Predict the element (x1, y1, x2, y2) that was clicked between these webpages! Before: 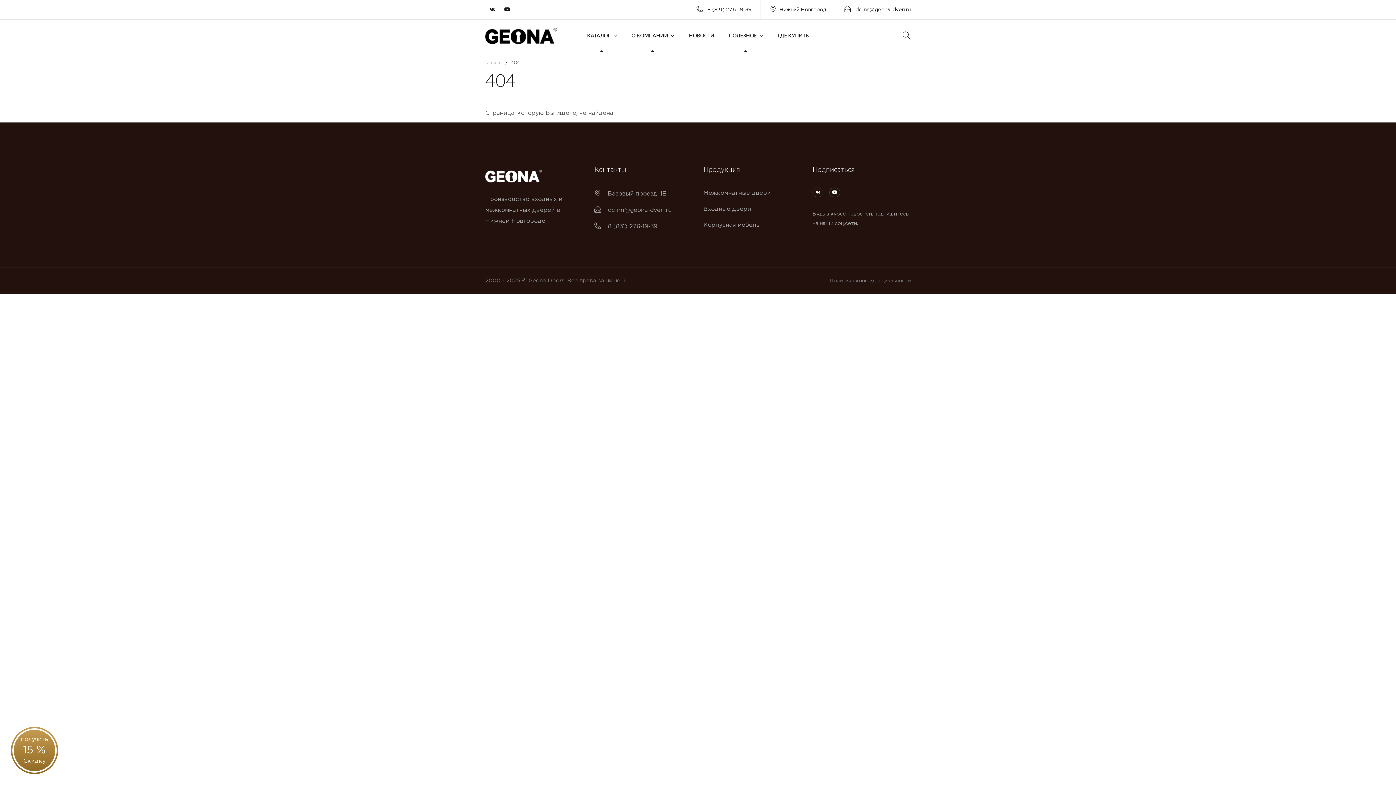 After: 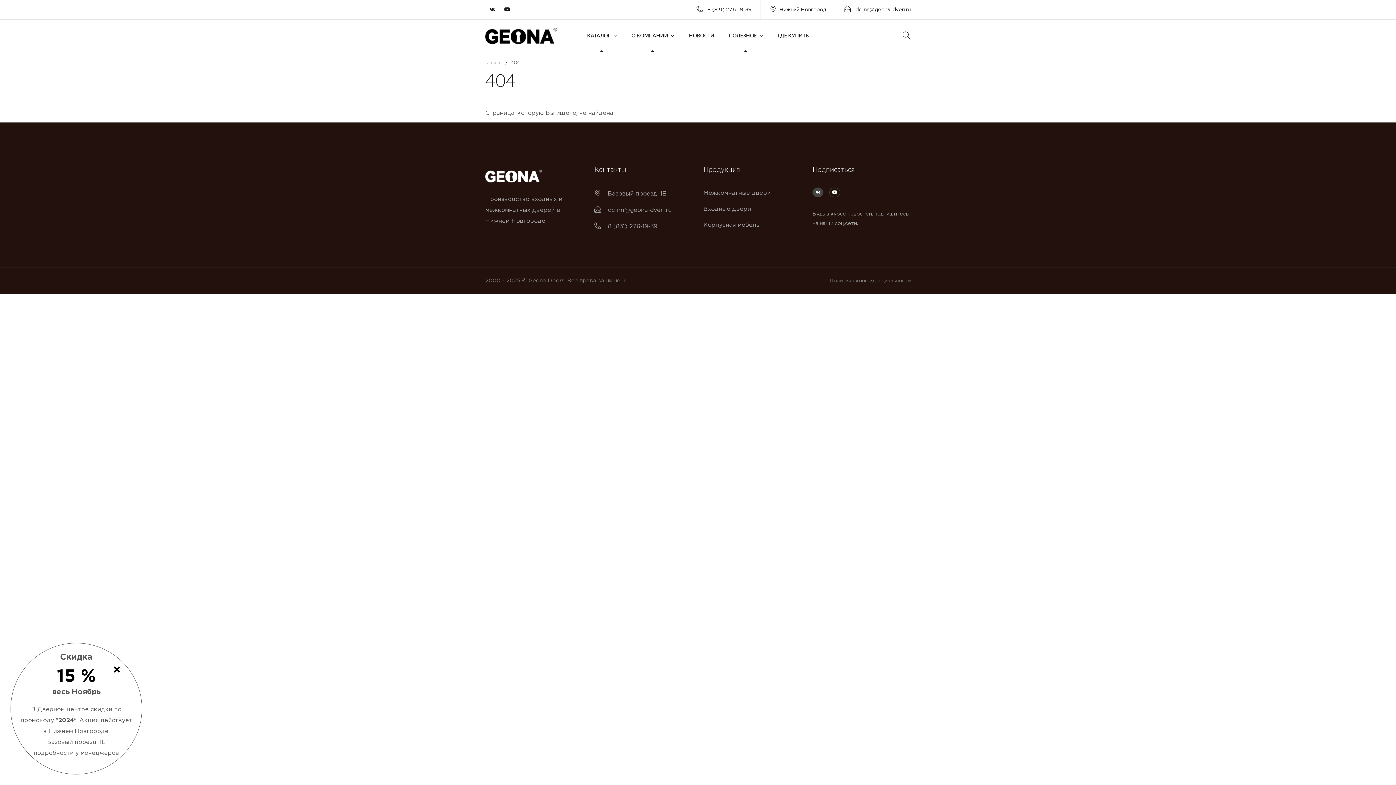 Action: bbox: (812, 187, 823, 197)